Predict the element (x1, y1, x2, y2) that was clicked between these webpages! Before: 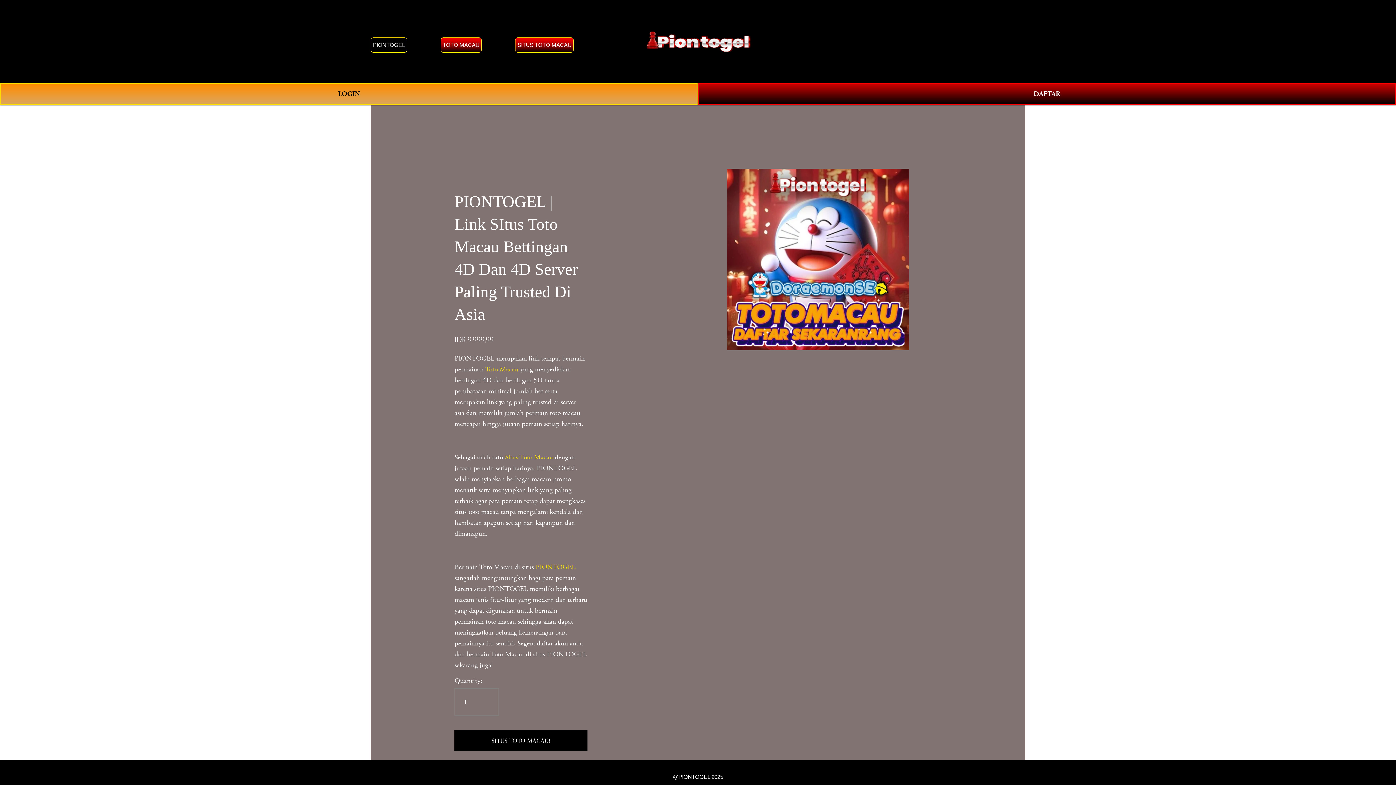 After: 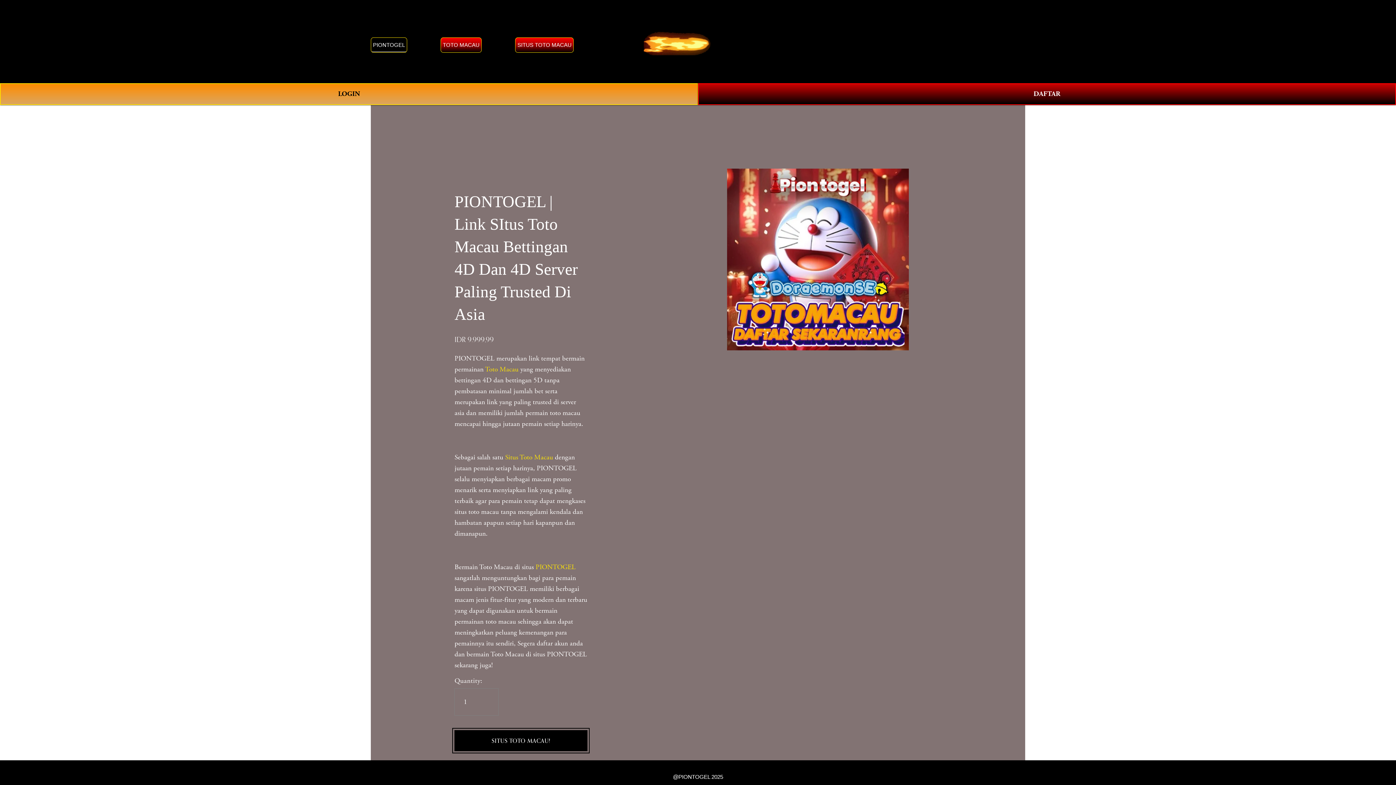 Action: label: SITUS TOTO MACAU! bbox: (454, 730, 587, 751)